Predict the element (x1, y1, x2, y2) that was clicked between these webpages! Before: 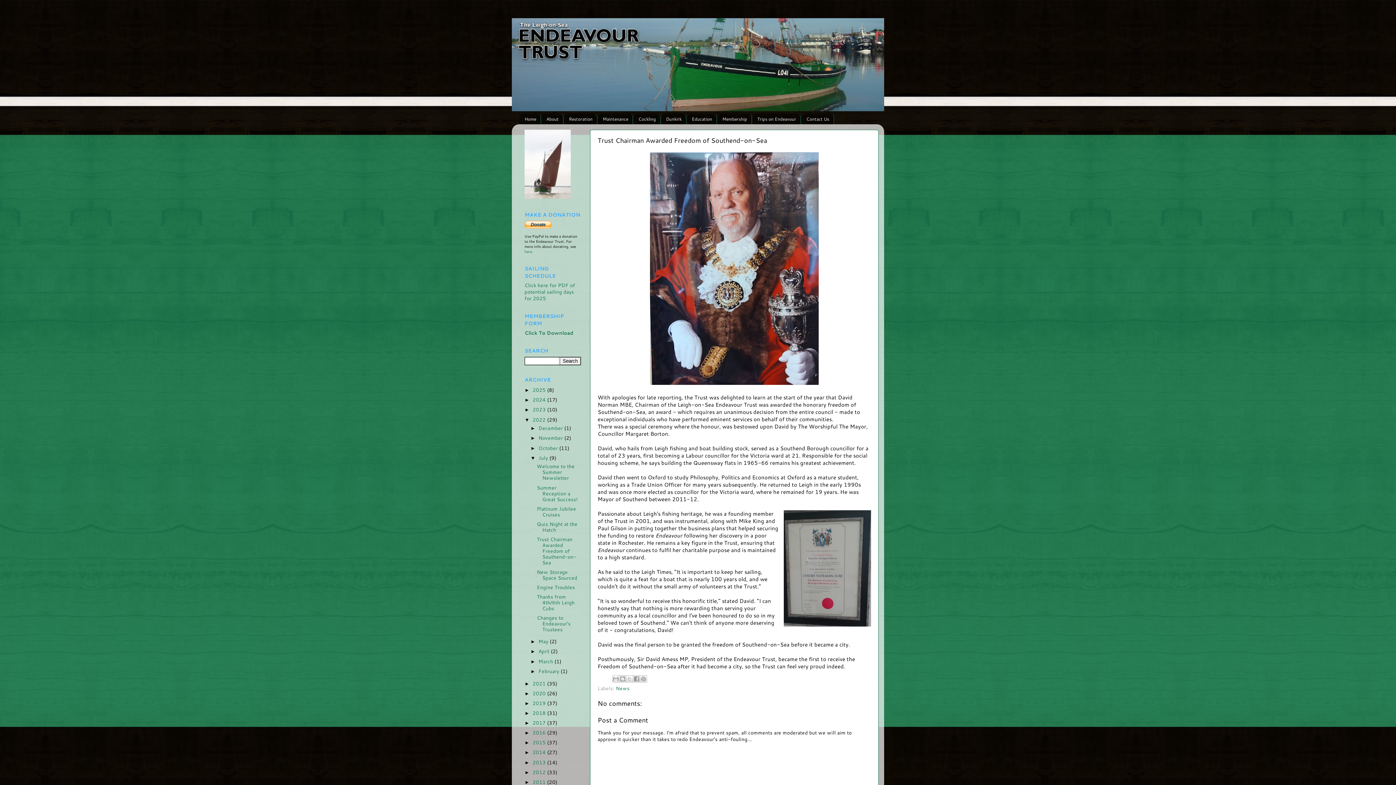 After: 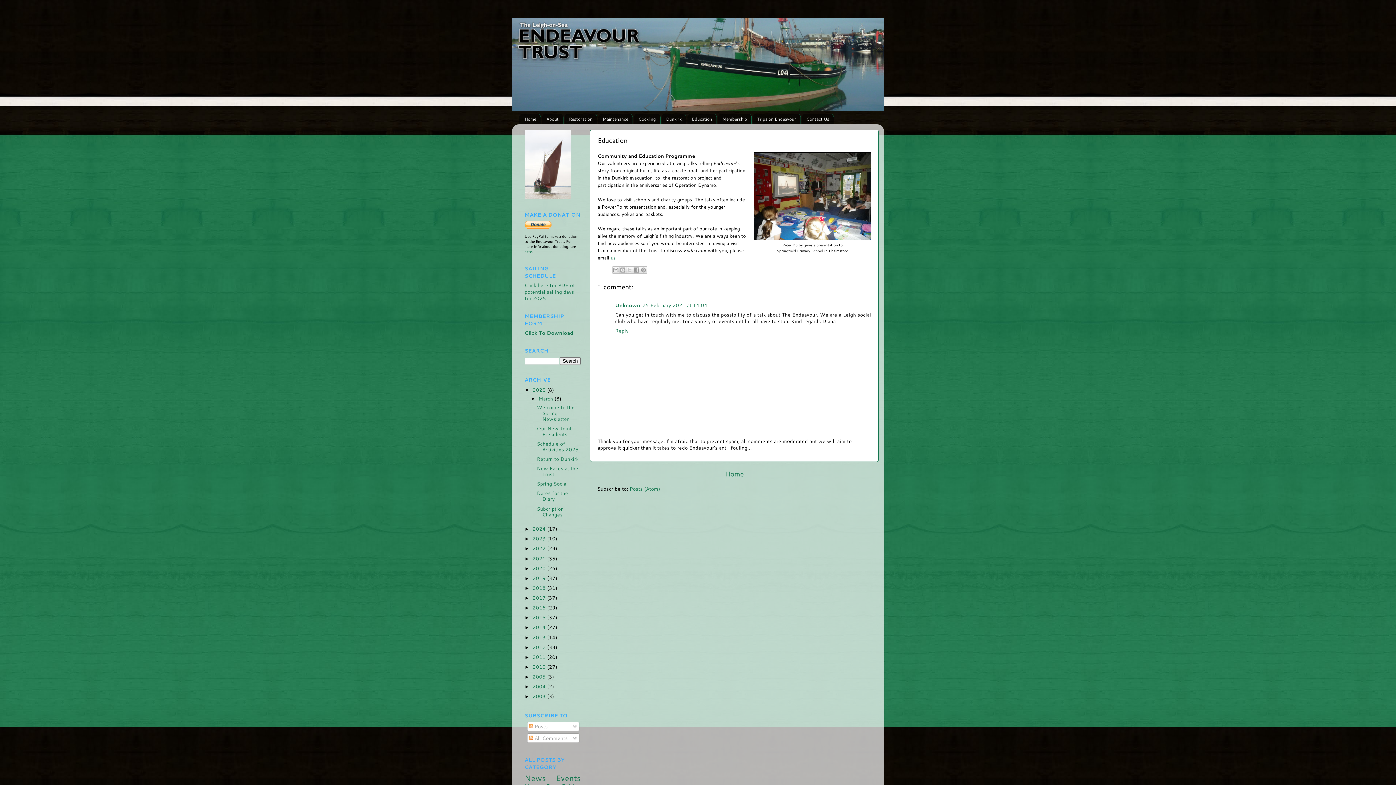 Action: label: Education bbox: (687, 113, 717, 124)